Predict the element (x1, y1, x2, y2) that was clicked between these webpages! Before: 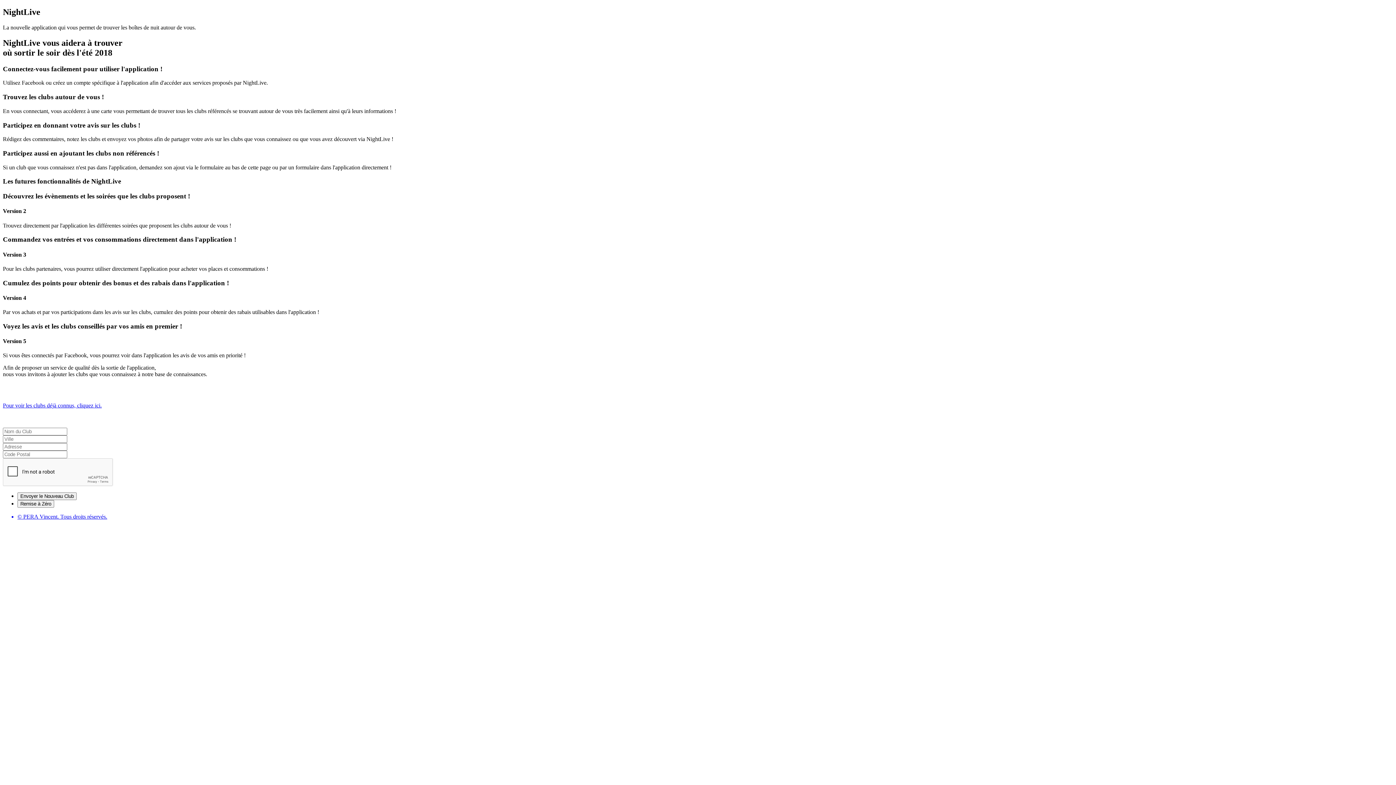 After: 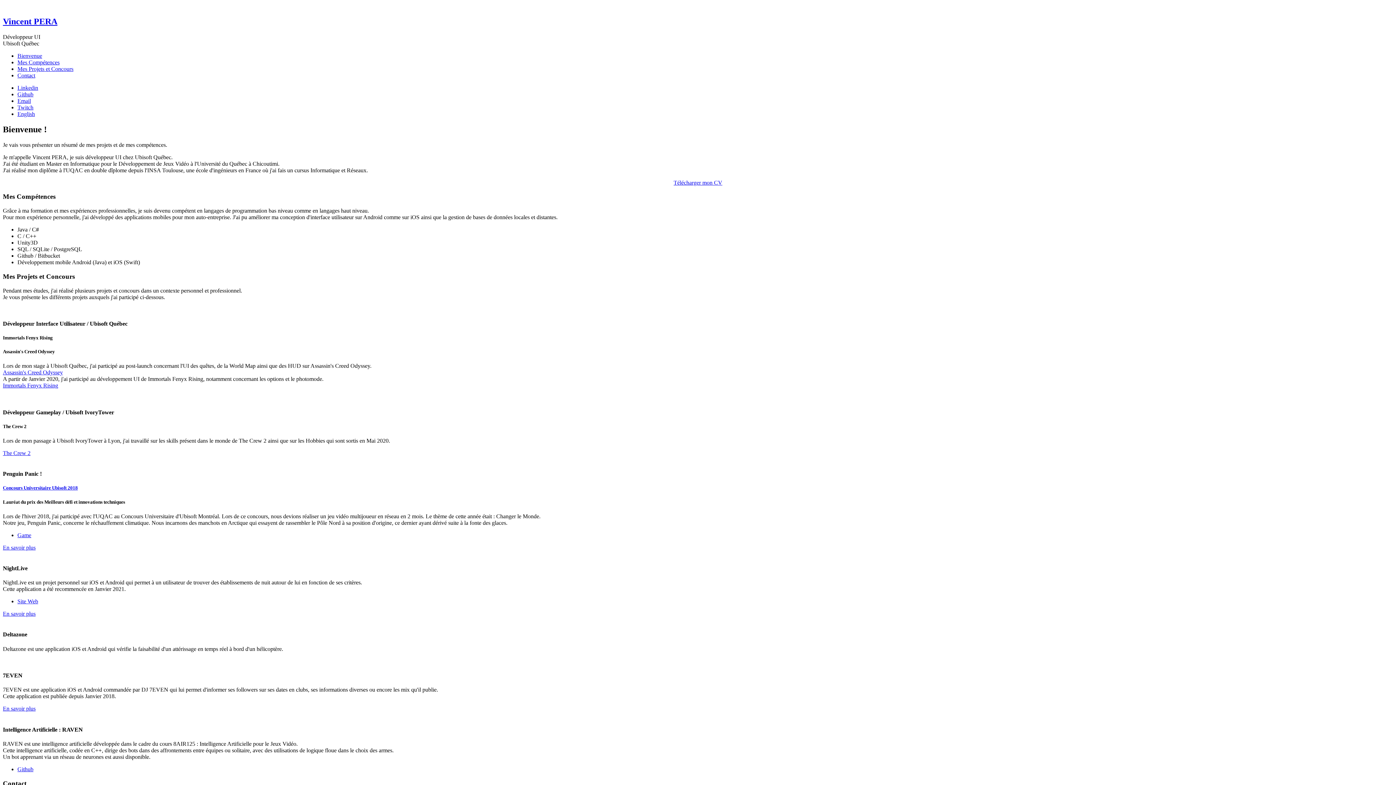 Action: label: © PERA Vincent. Tous droits réservés. bbox: (17, 513, 1393, 520)